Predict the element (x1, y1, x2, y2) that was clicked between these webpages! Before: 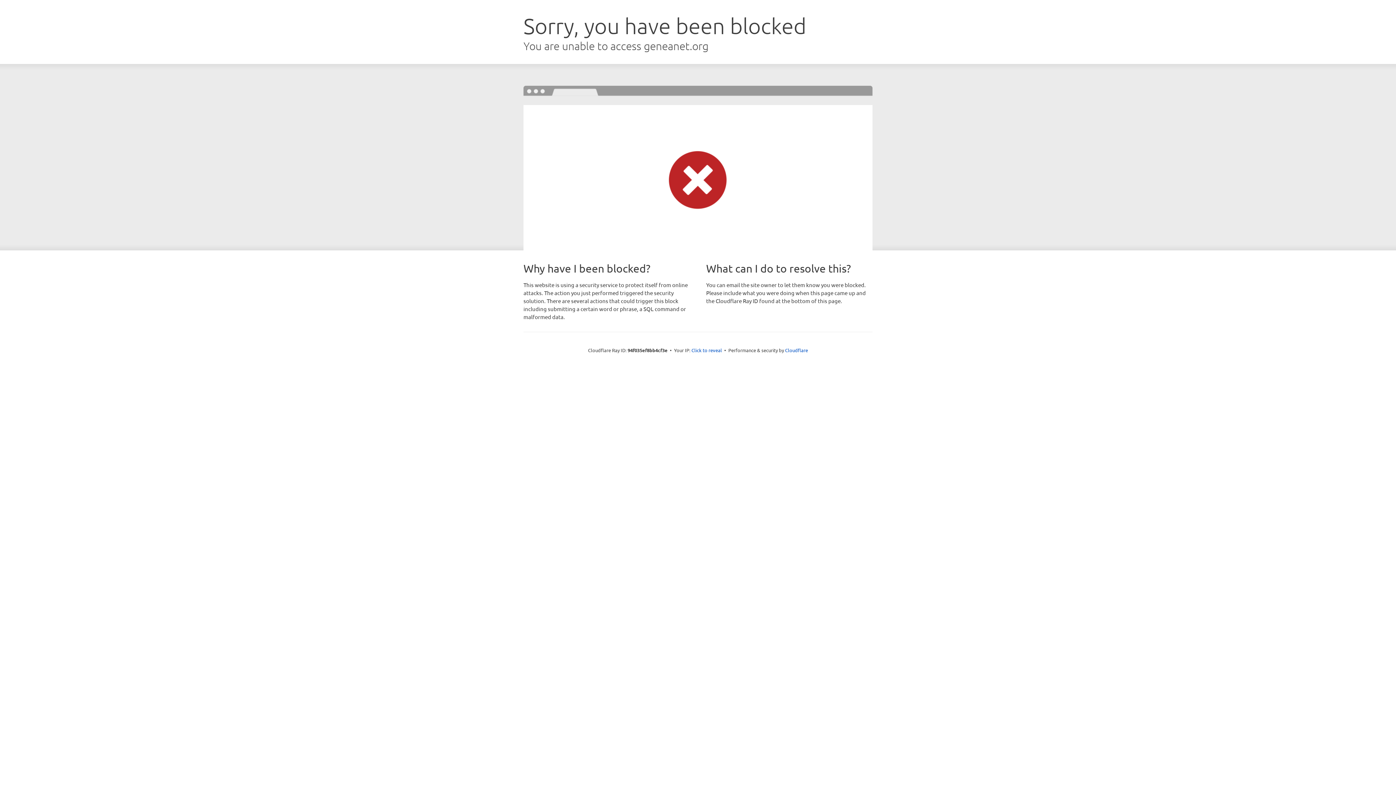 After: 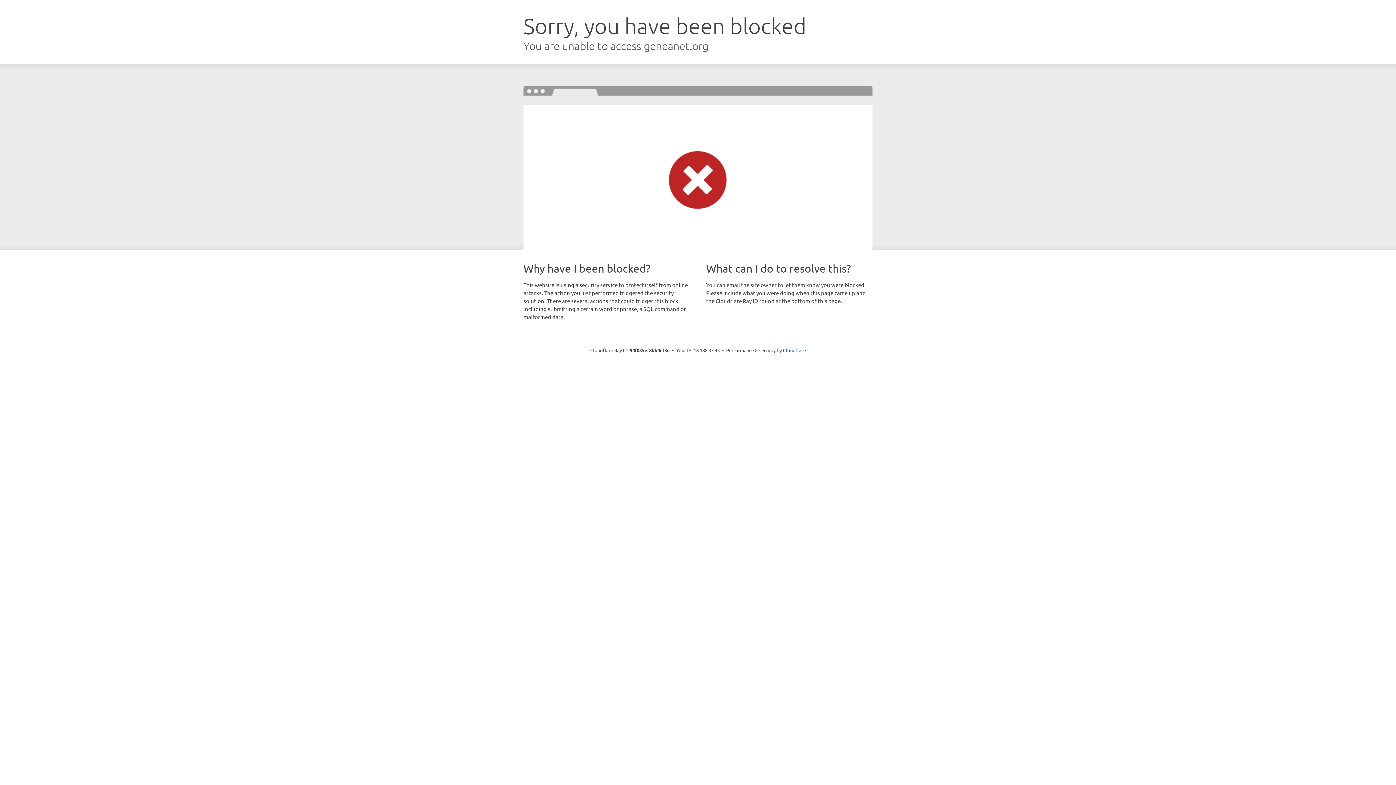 Action: bbox: (691, 346, 722, 353) label: Click to reveal